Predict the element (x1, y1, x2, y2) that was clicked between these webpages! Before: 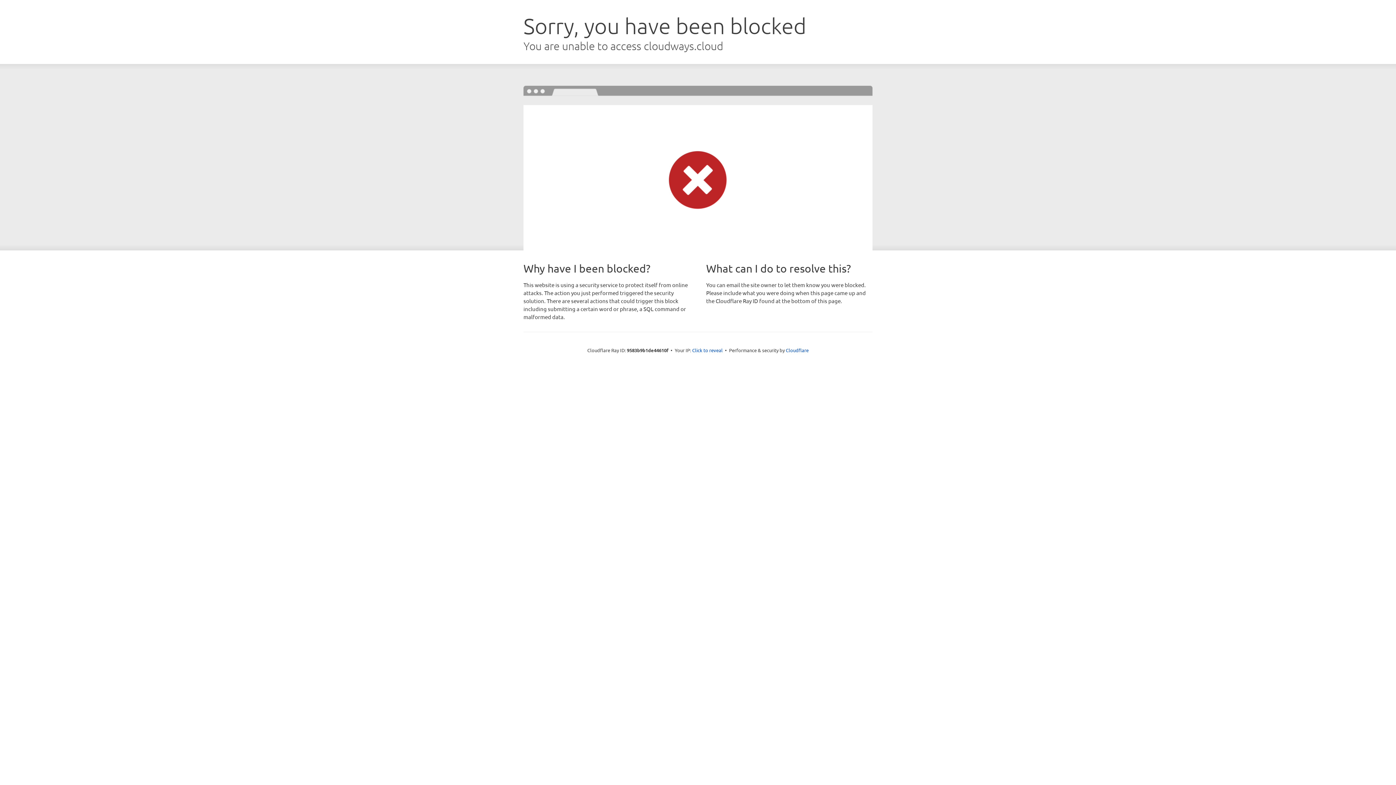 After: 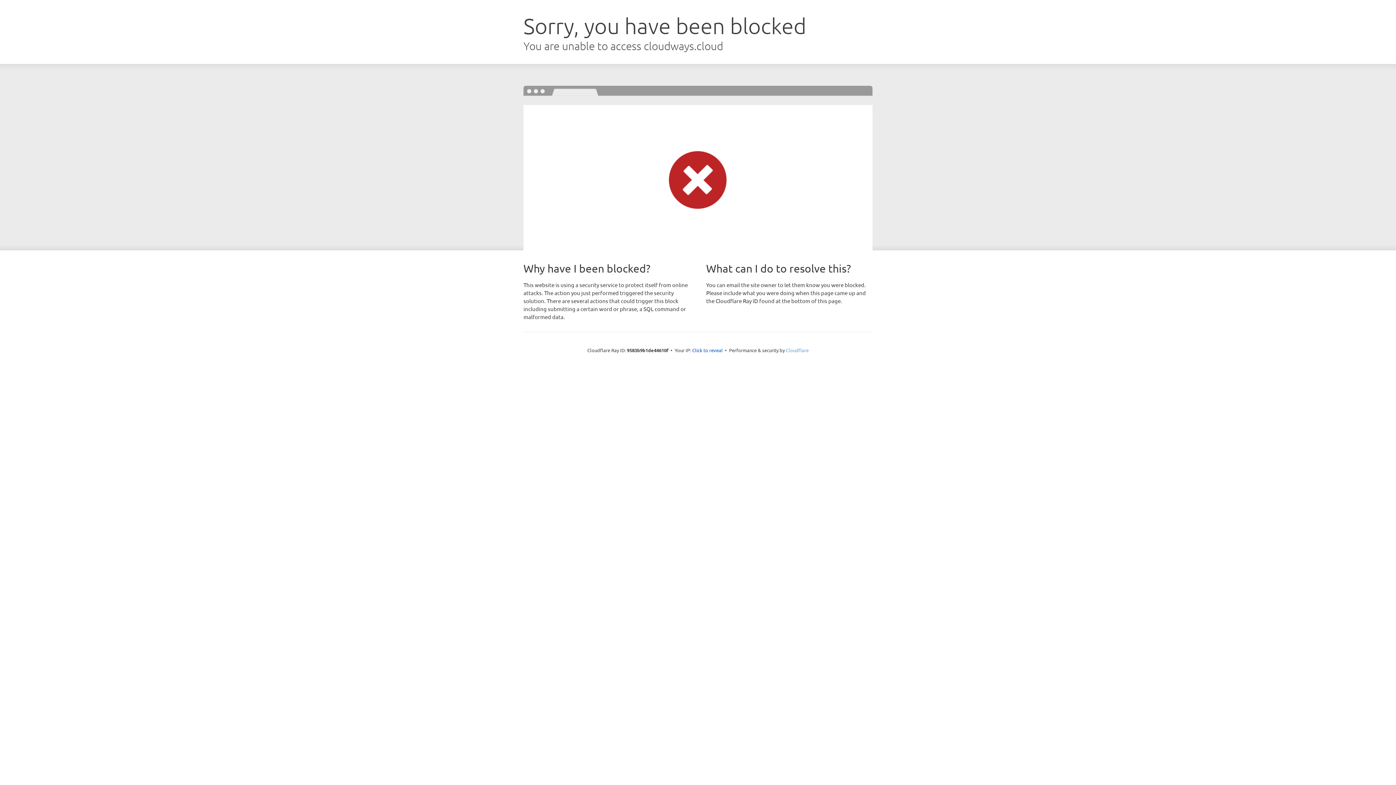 Action: bbox: (786, 347, 808, 353) label: Cloudflare